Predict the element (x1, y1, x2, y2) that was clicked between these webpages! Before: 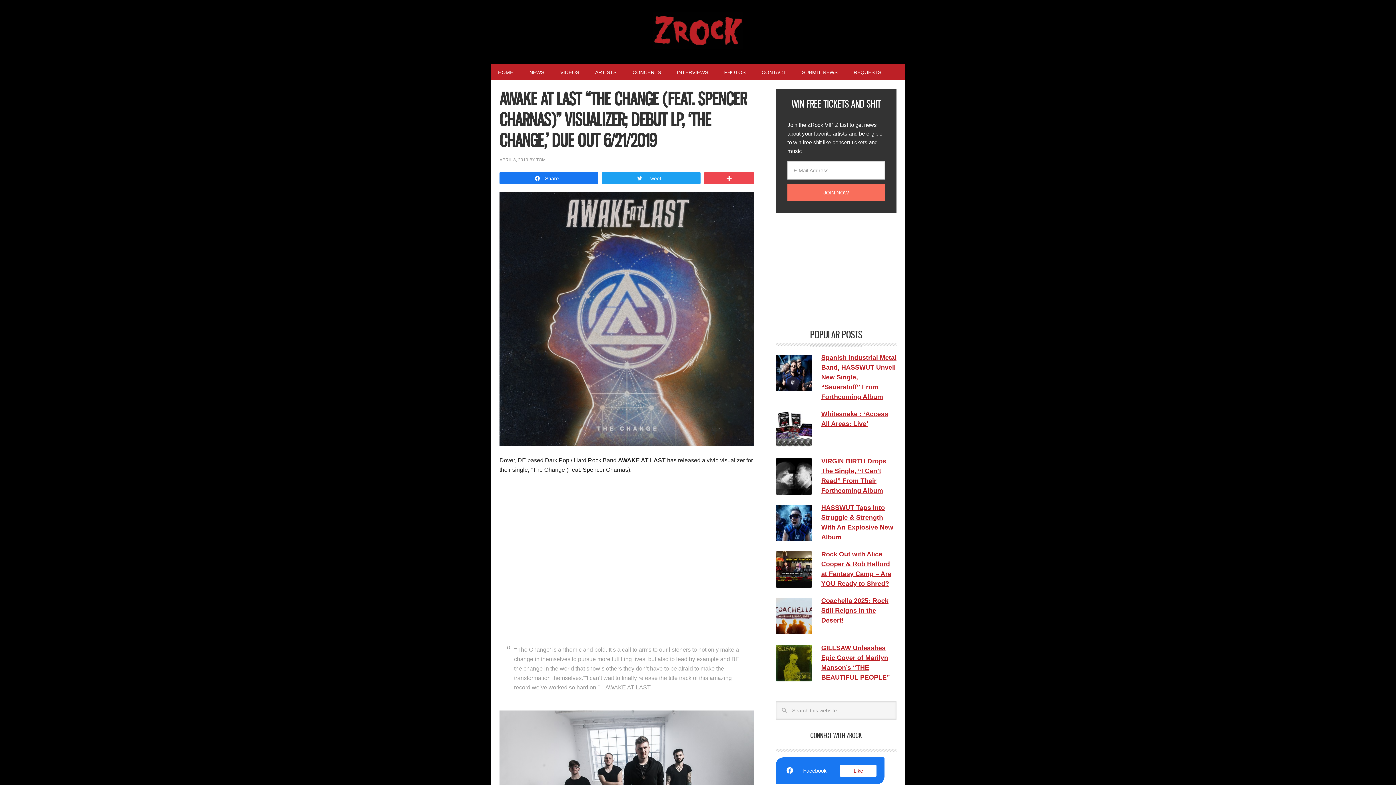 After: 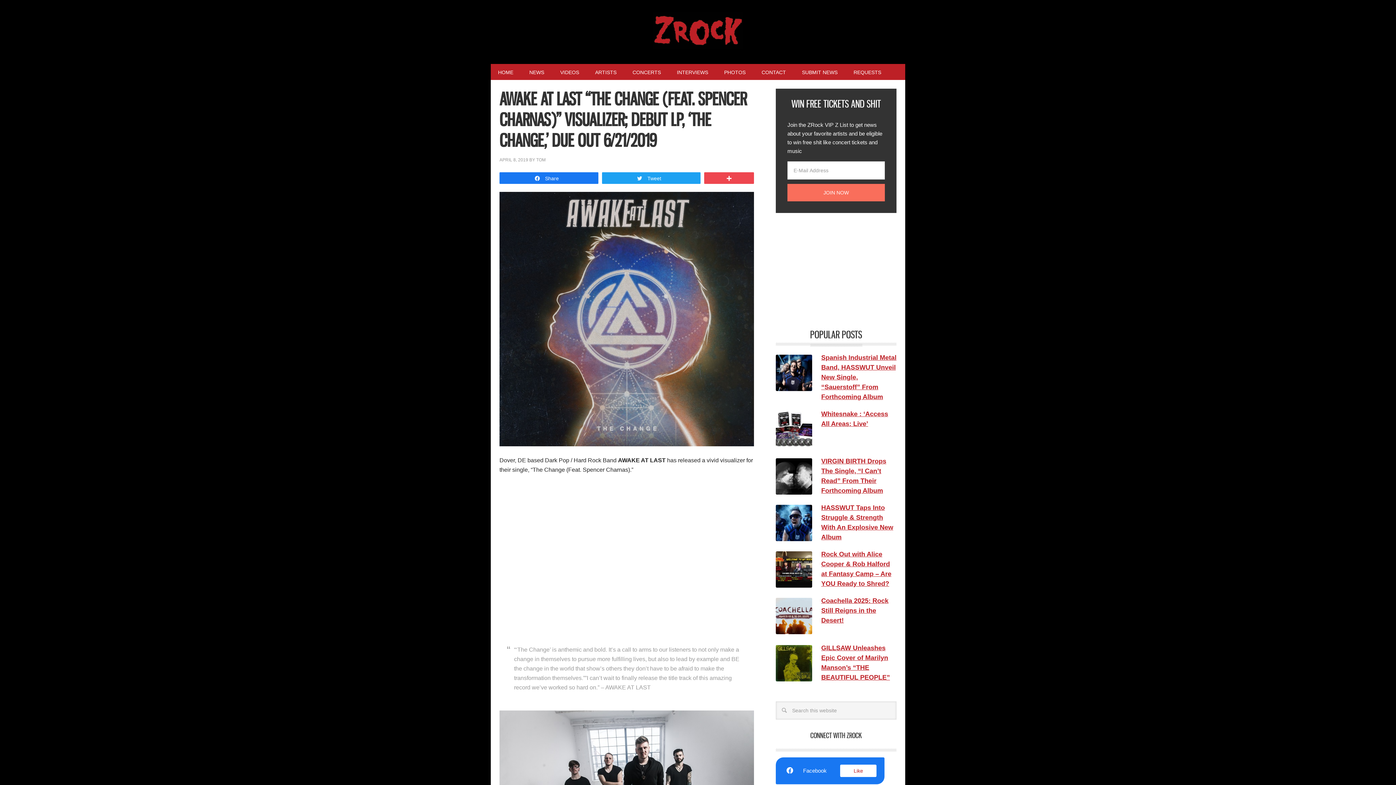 Action: bbox: (602, 172, 700, 183) label: Tweet